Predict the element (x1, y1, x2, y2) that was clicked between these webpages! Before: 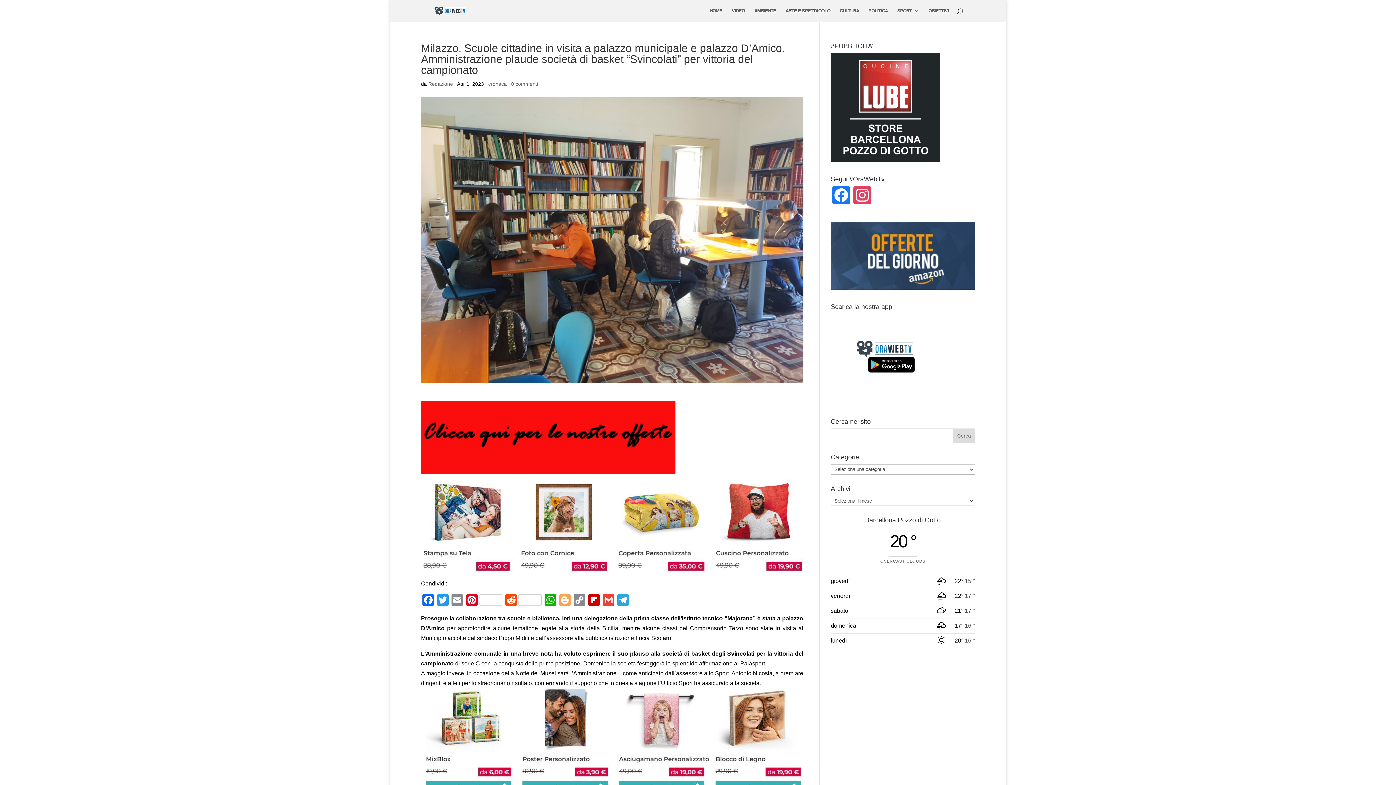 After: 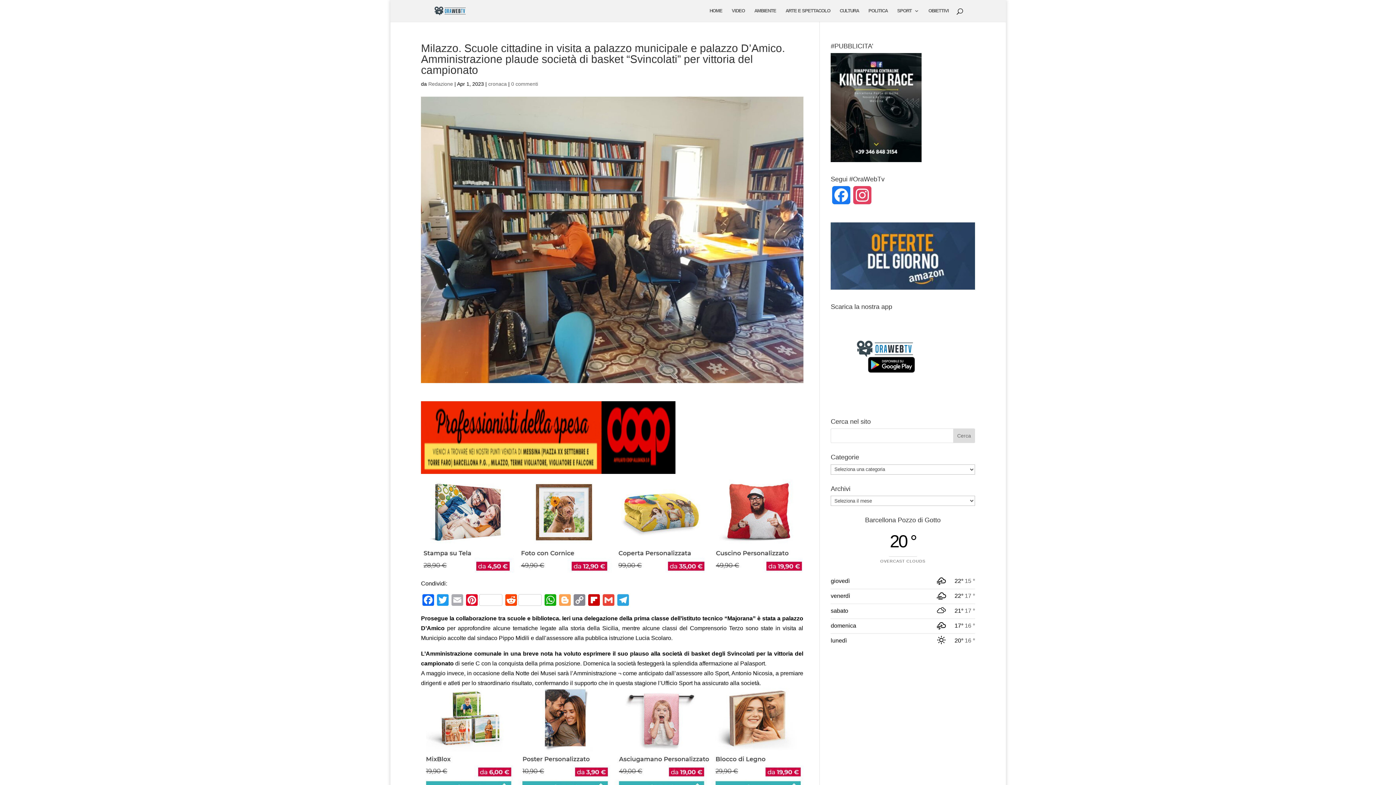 Action: bbox: (450, 594, 464, 607) label: Email